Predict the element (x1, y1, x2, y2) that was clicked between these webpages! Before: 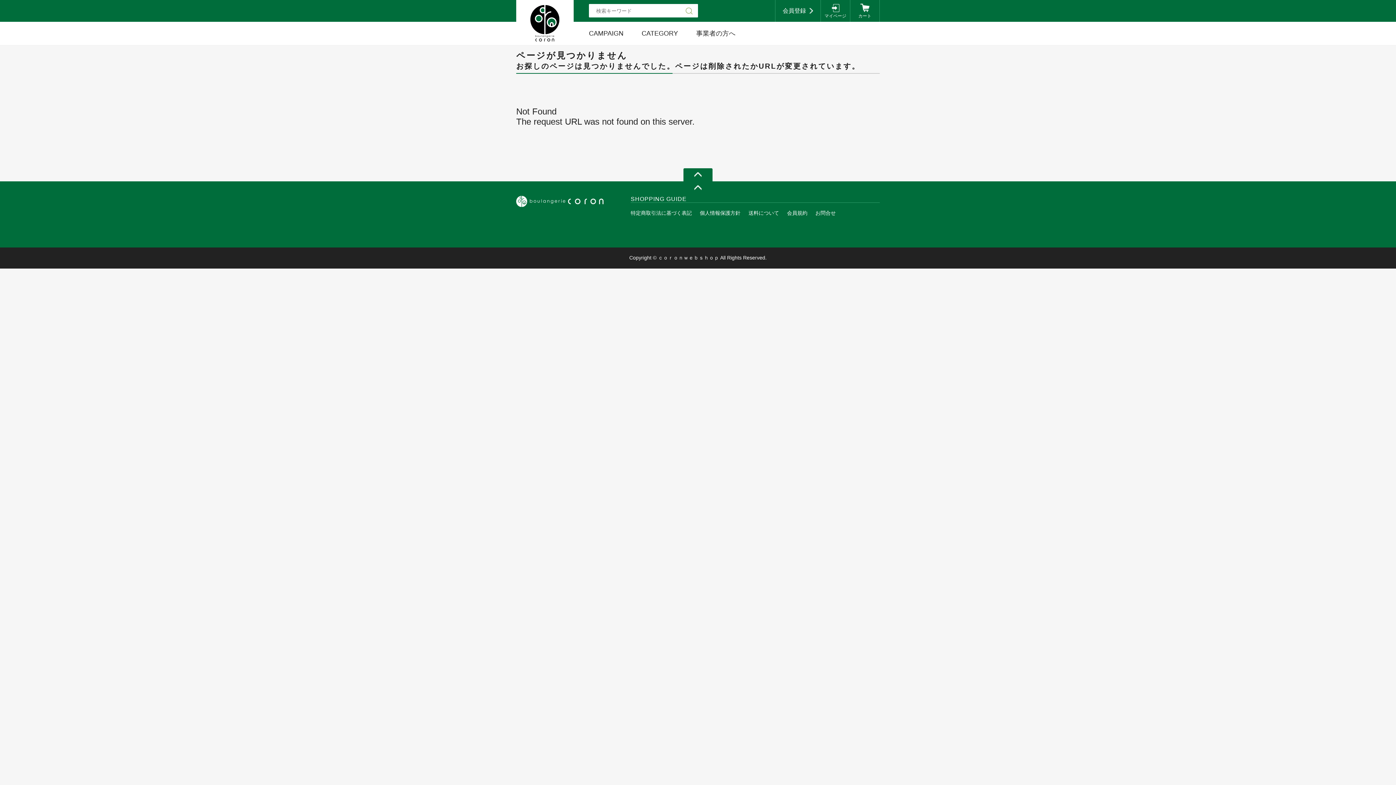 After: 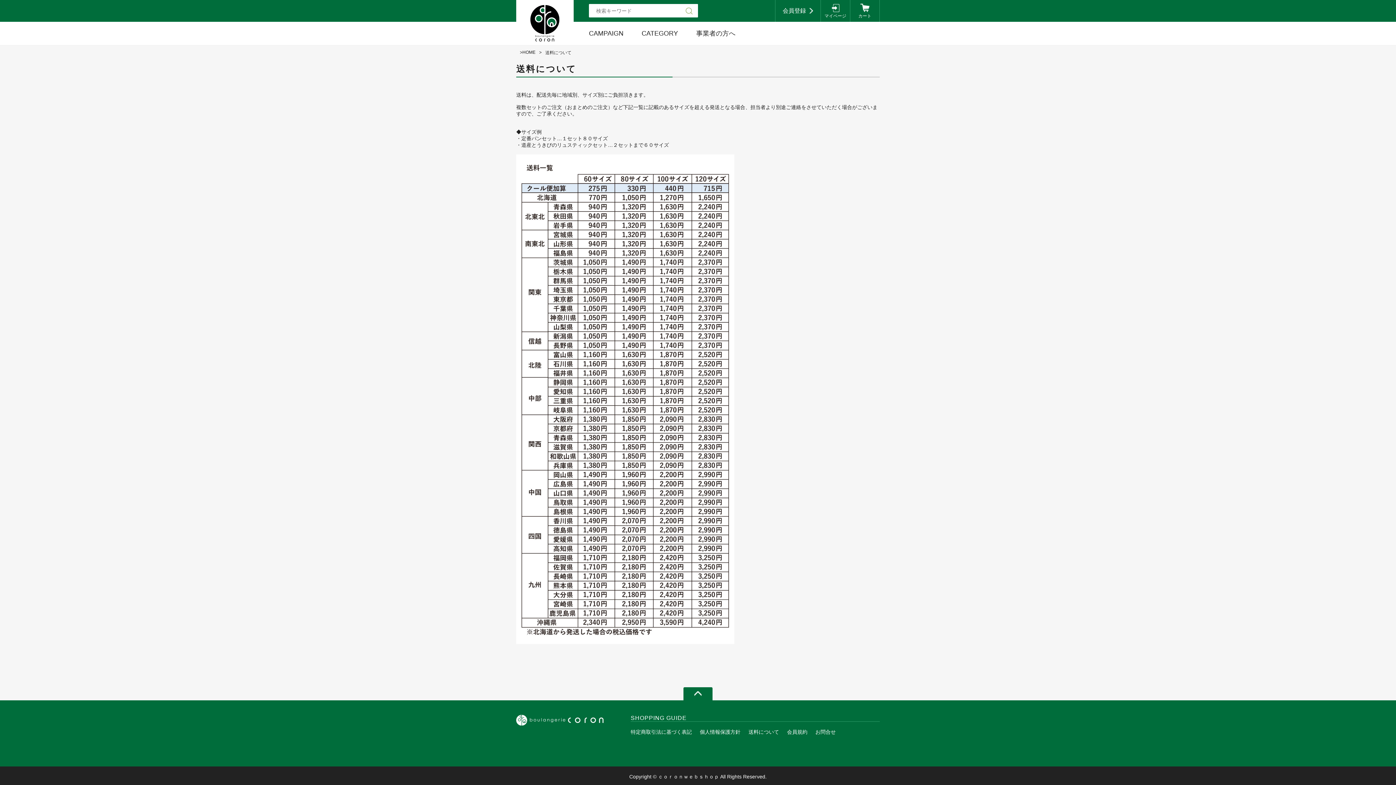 Action: bbox: (748, 210, 779, 216) label: 送料について